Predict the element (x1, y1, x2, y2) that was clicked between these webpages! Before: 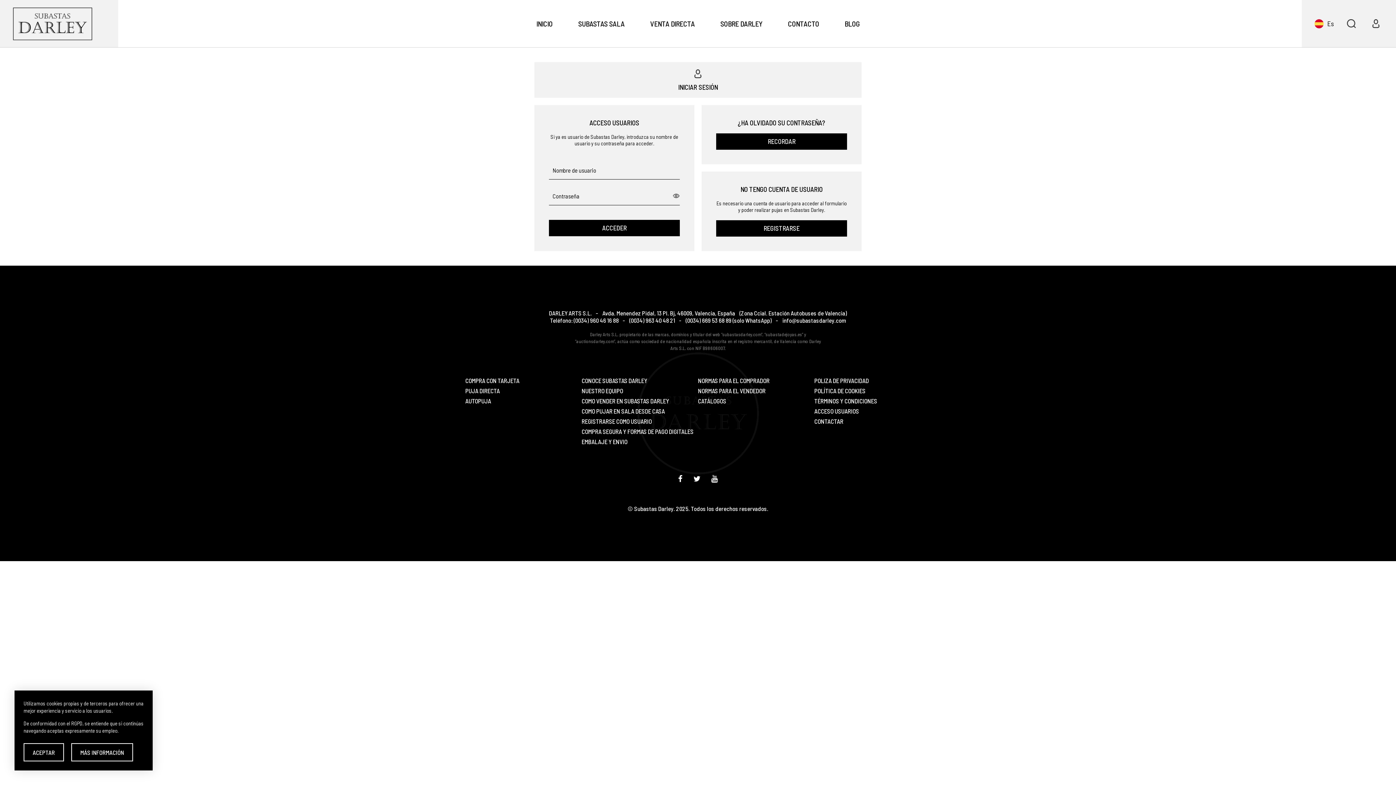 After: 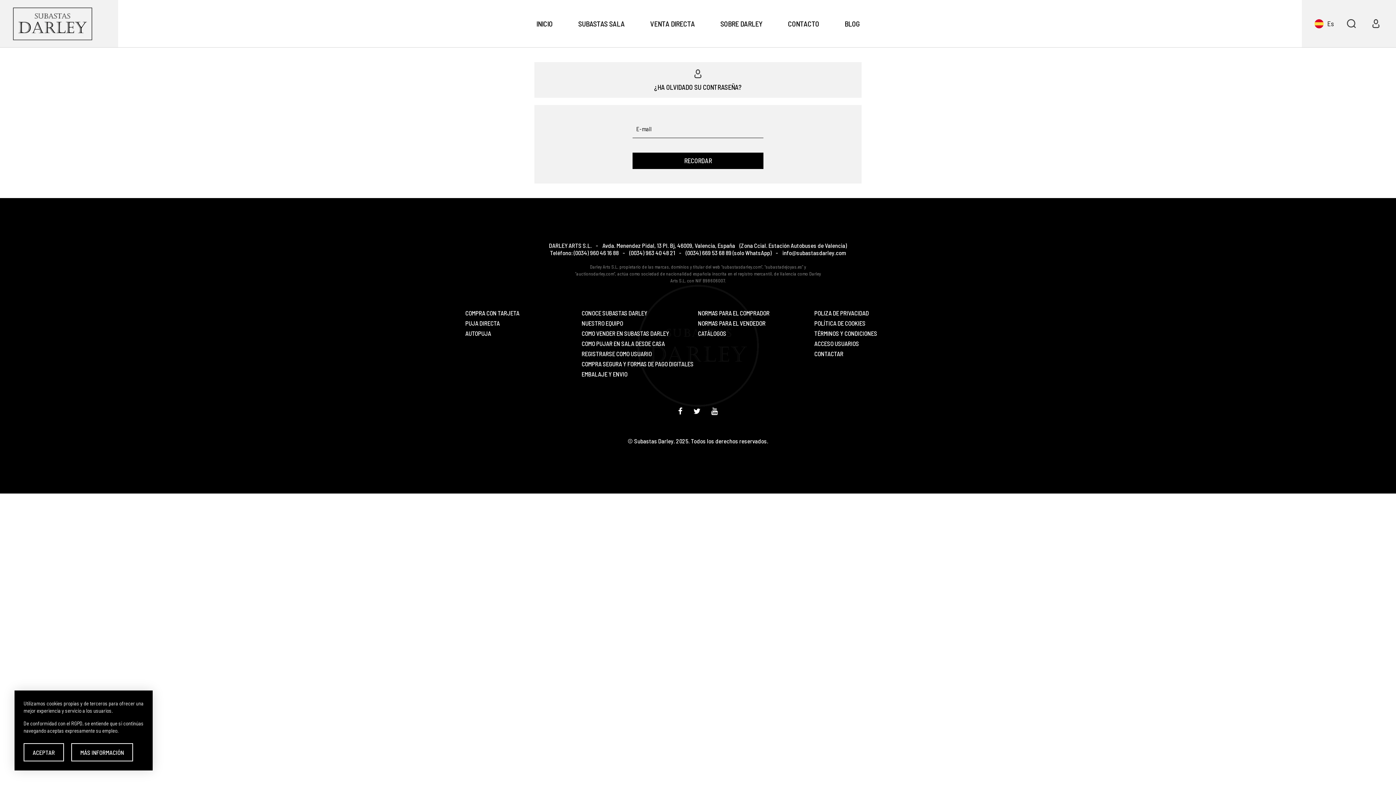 Action: bbox: (716, 133, 847, 149) label: RECORDAR